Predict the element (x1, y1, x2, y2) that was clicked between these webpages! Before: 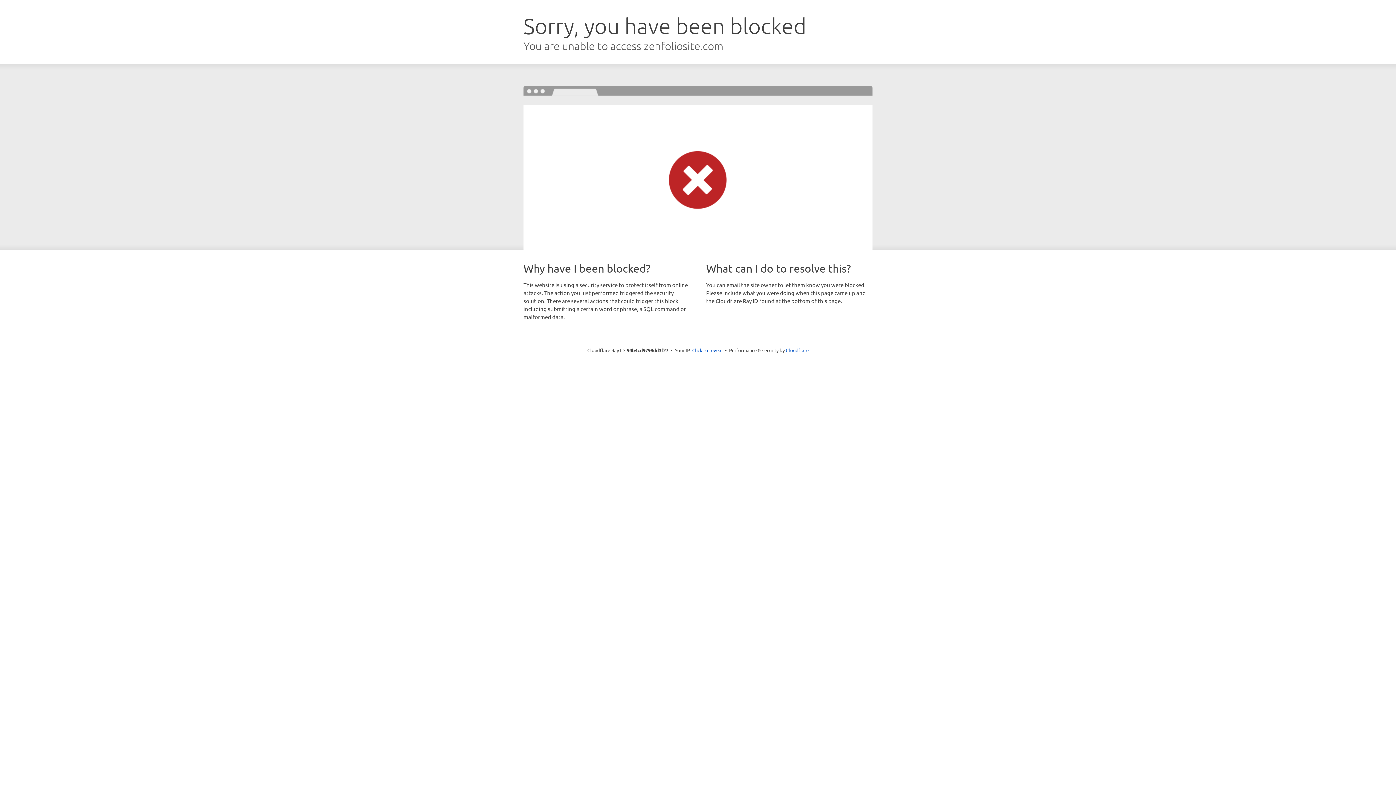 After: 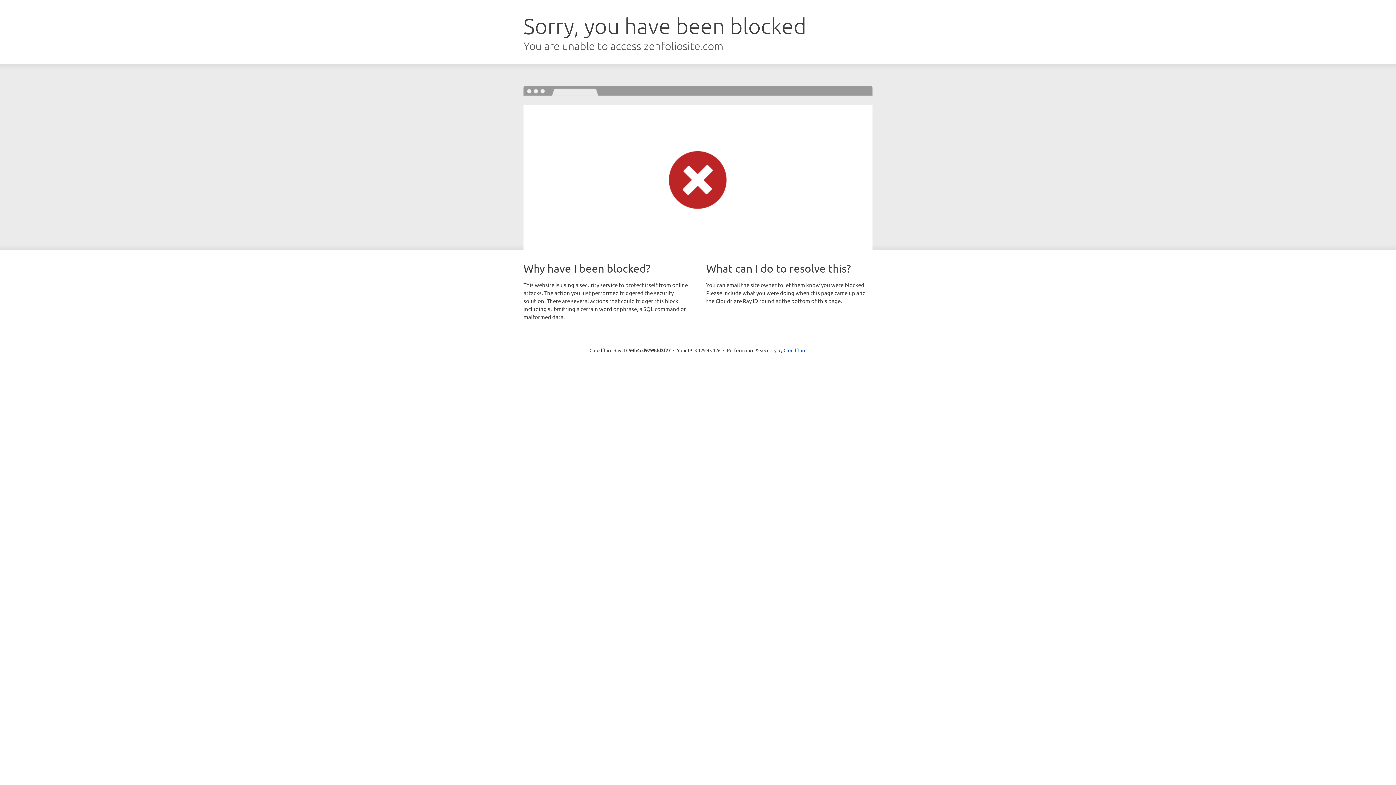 Action: label: Click to reveal bbox: (692, 346, 722, 353)